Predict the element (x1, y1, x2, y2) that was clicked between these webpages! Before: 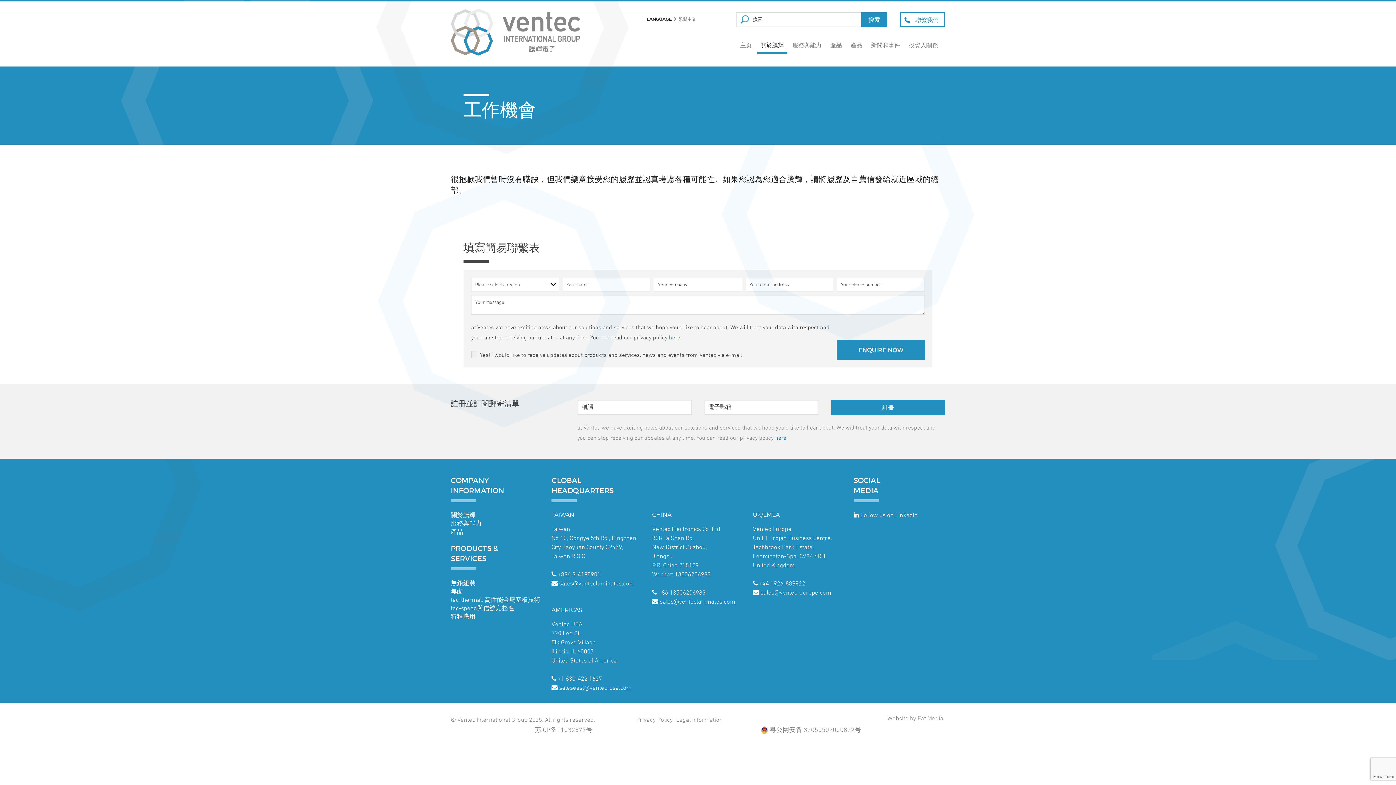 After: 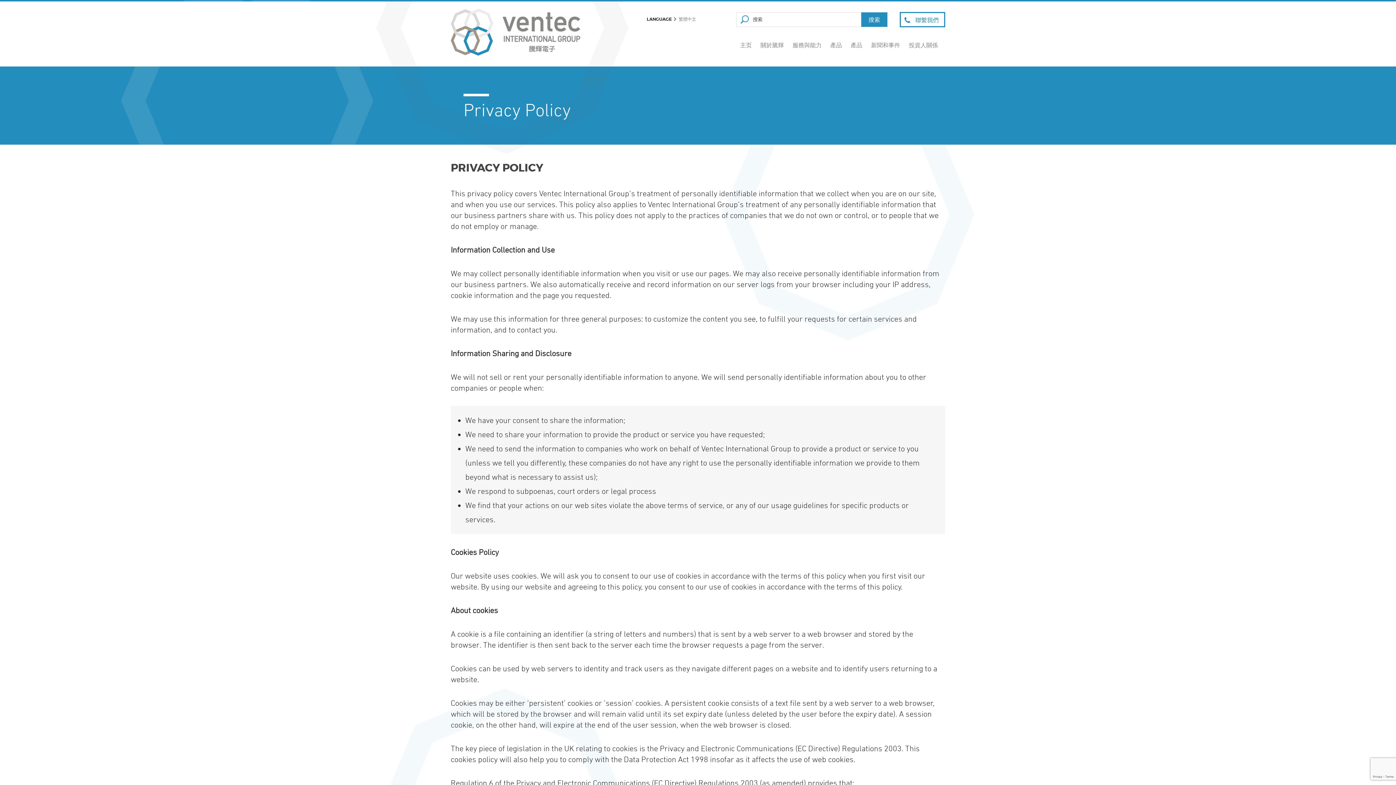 Action: label: Privacy Policy bbox: (636, 716, 673, 723)